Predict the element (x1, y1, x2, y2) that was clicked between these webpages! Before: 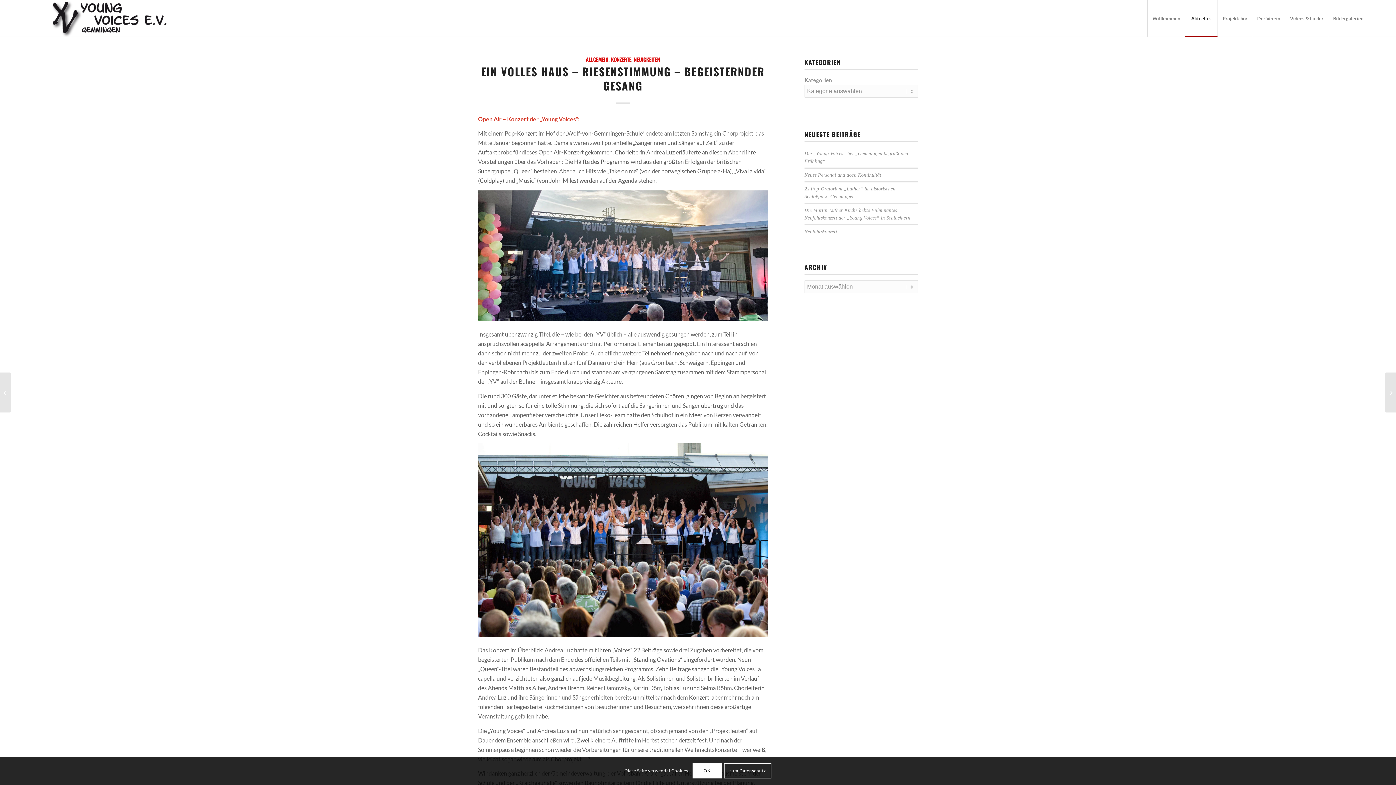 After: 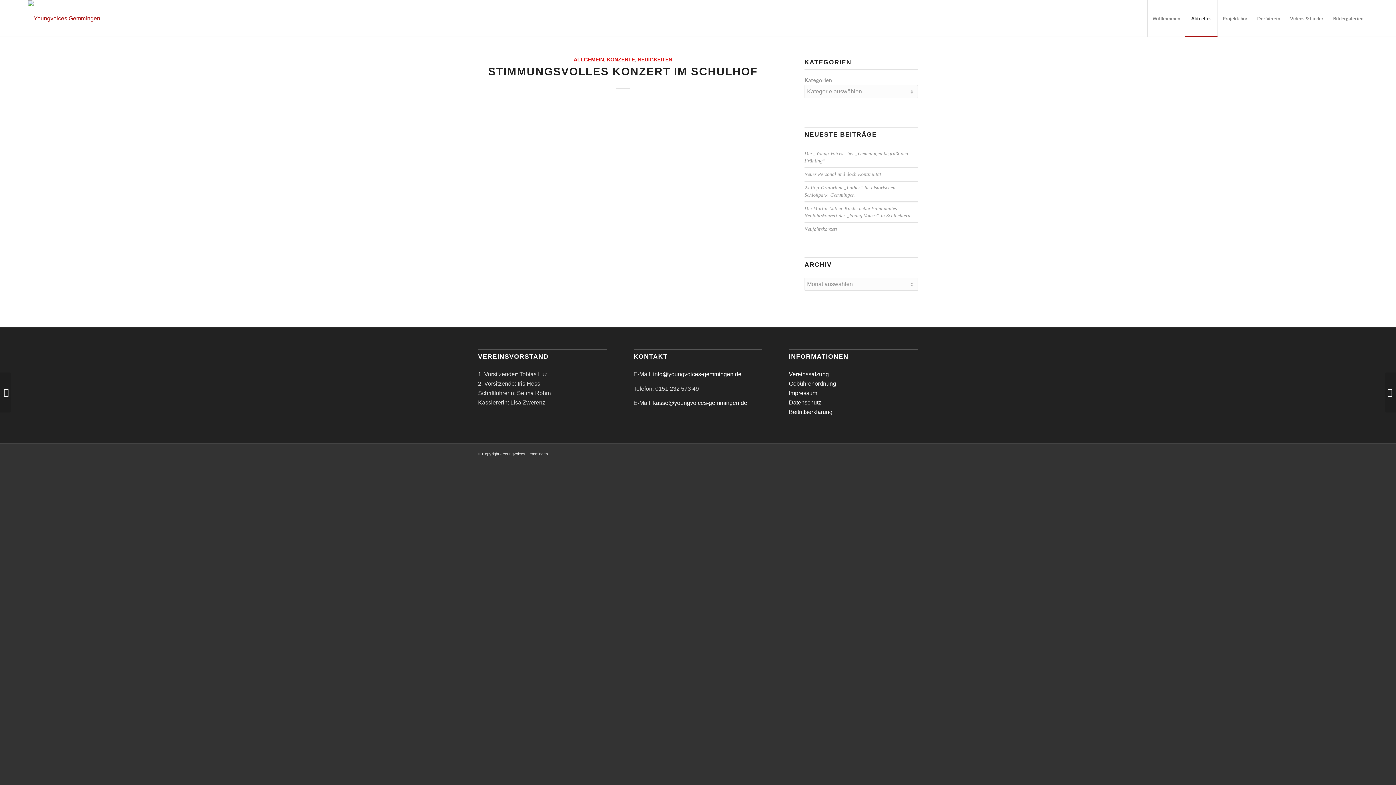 Action: label: Stimmungsvolles Konzert im Schulhof	 bbox: (0, 372, 11, 412)